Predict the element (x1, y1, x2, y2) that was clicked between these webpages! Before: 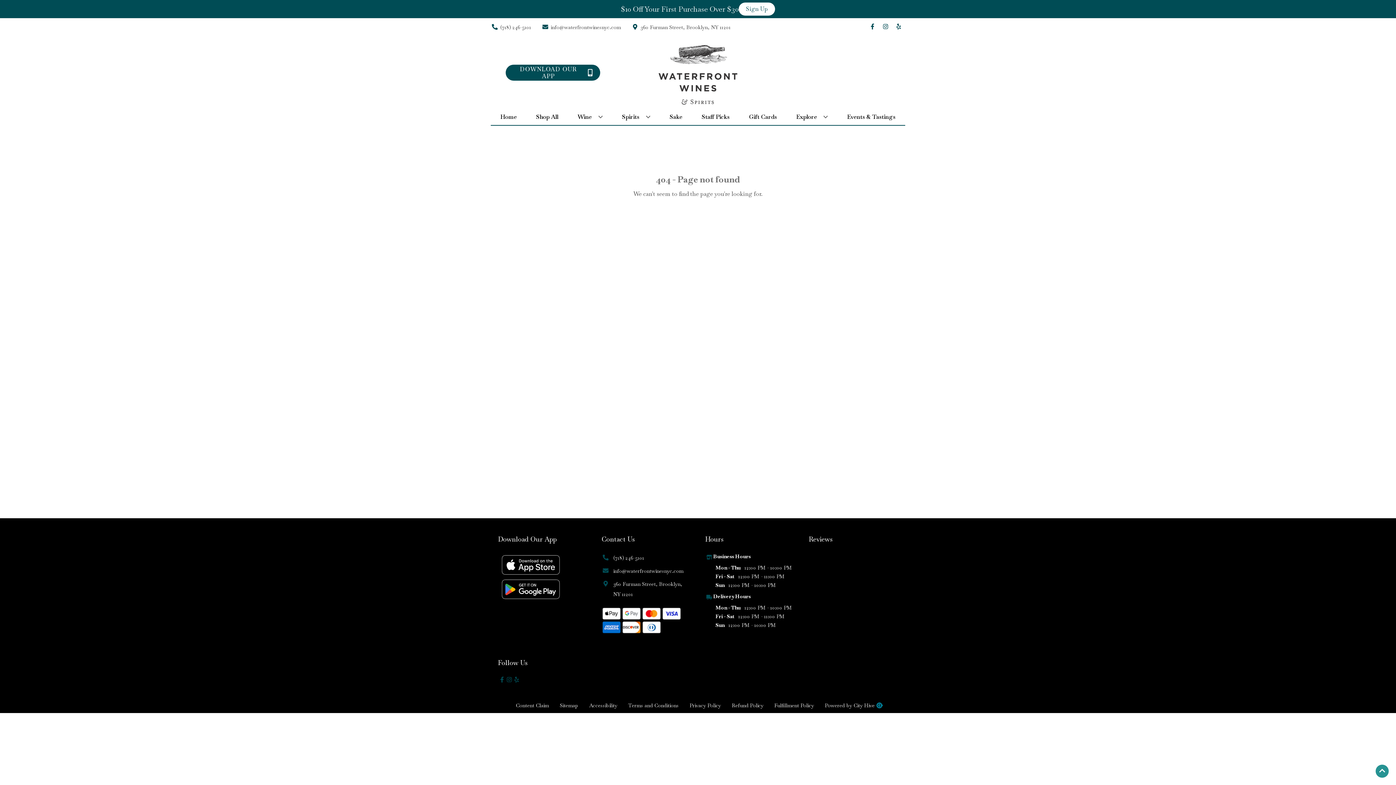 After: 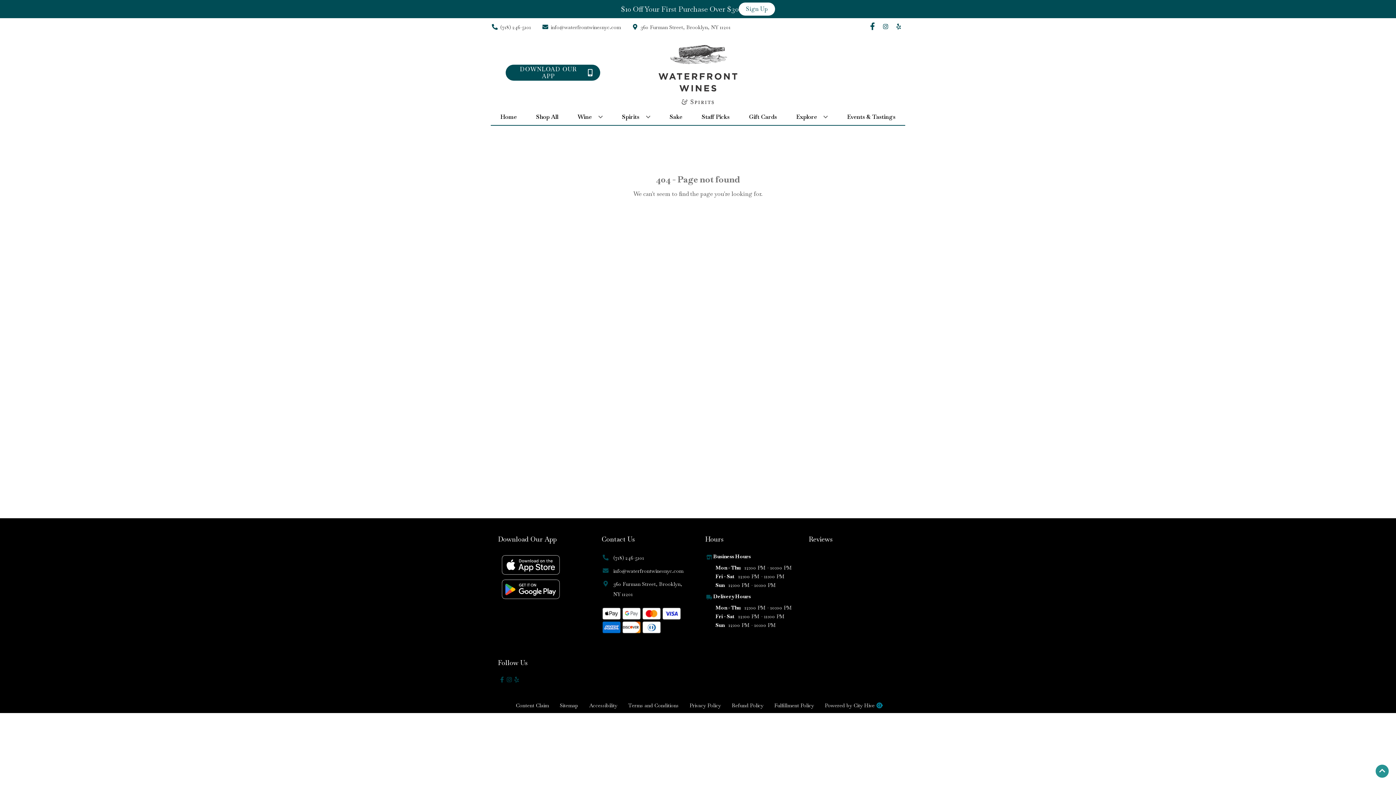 Action: label: Opens facebook in a new tab bbox: (866, 23, 879, 30)